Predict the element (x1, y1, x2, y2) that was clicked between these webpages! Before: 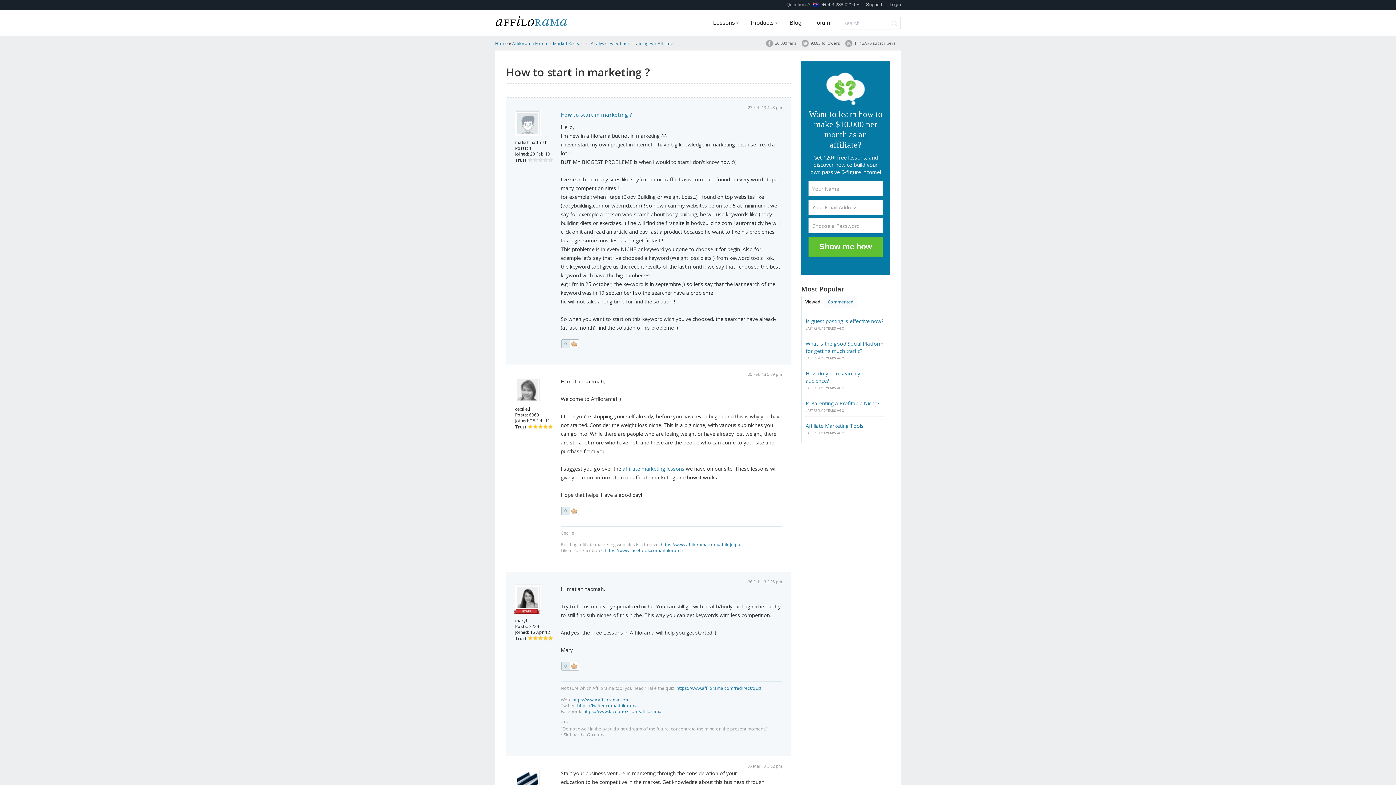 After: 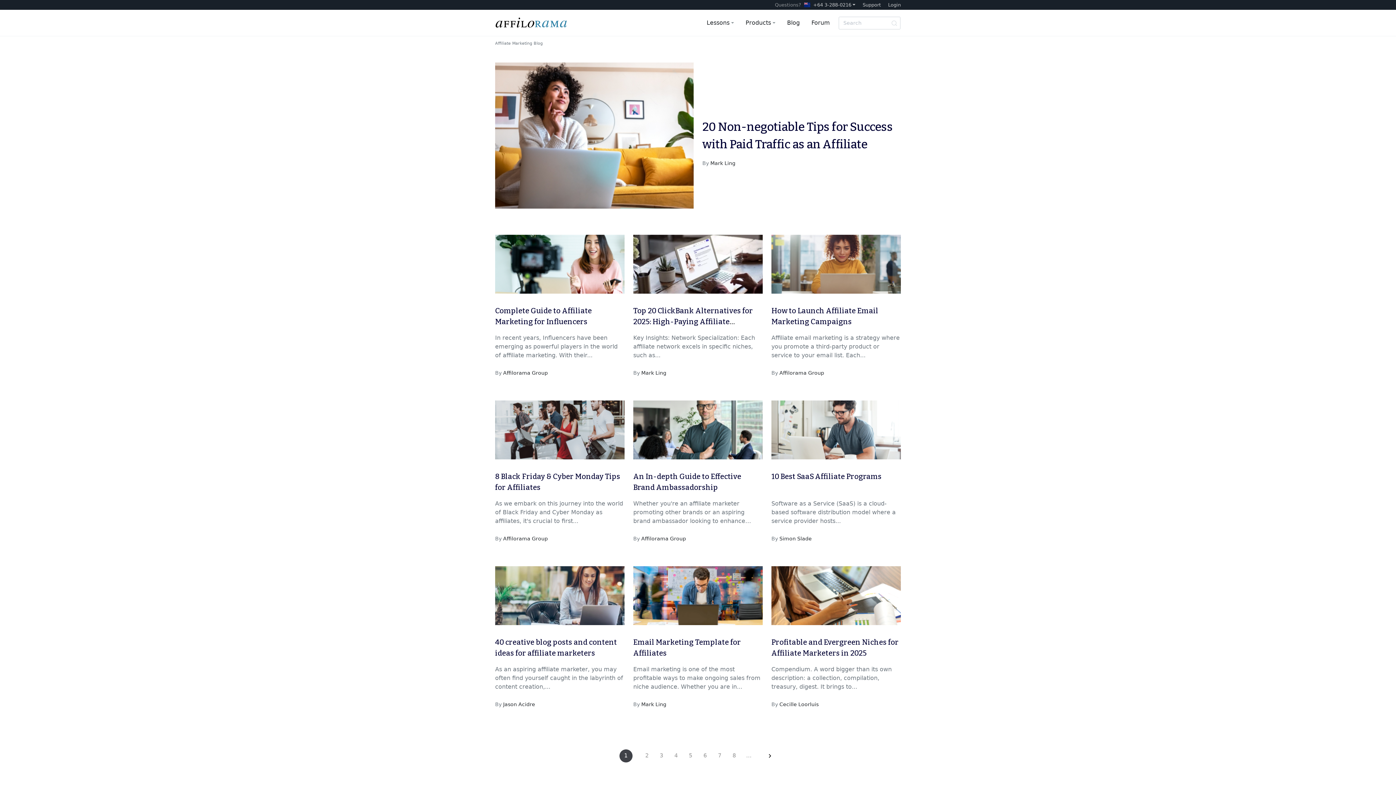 Action: label: Blog bbox: (784, 17, 807, 33)